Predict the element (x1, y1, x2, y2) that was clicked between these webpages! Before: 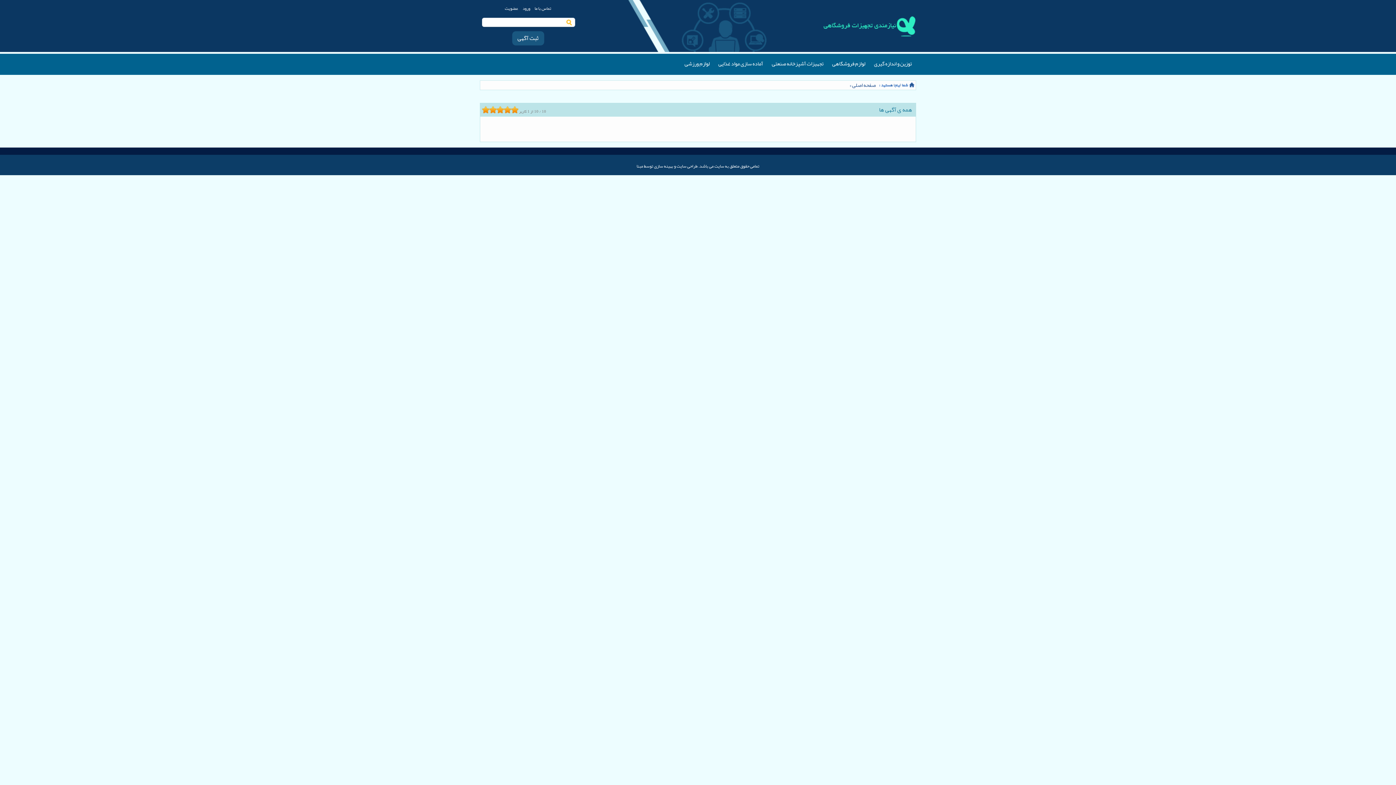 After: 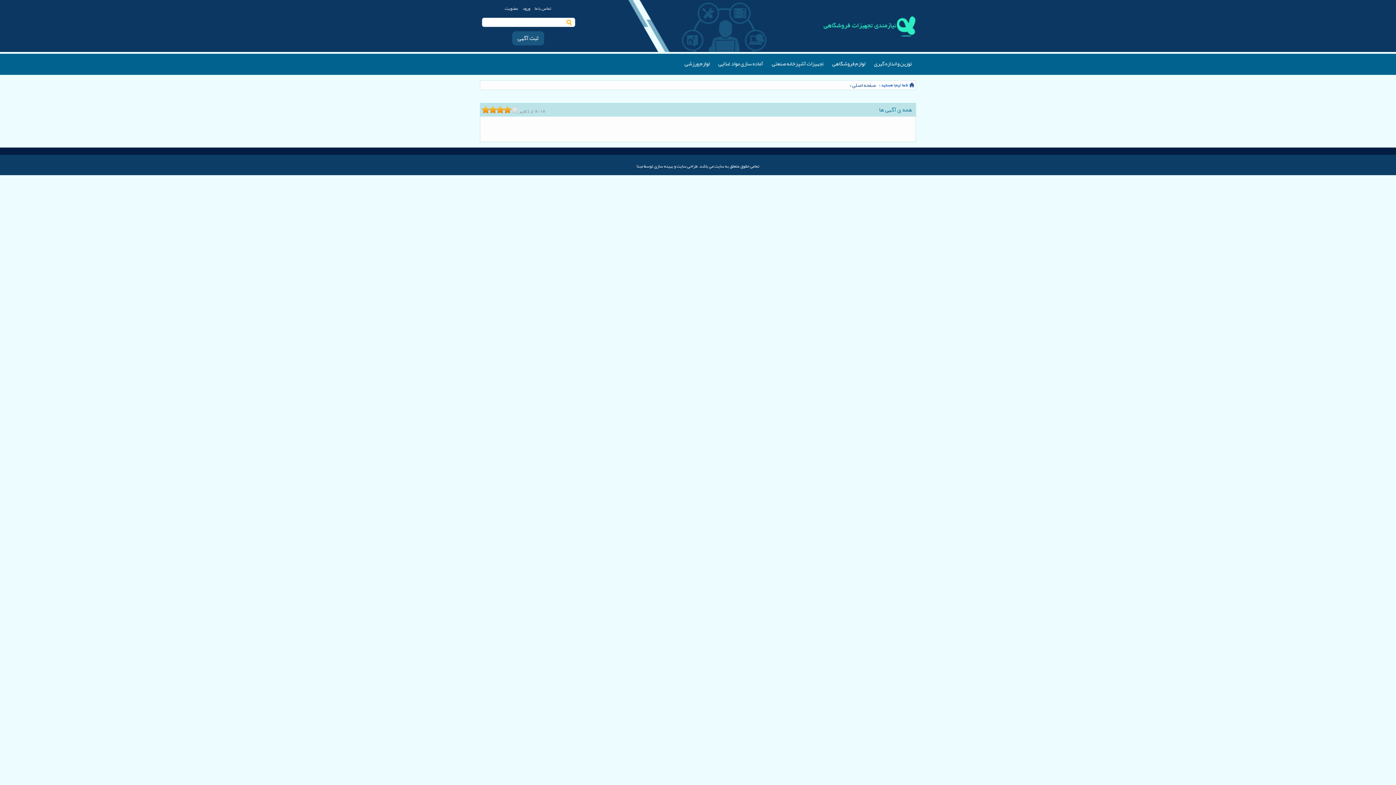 Action: bbox: (507, 106, 511, 113)